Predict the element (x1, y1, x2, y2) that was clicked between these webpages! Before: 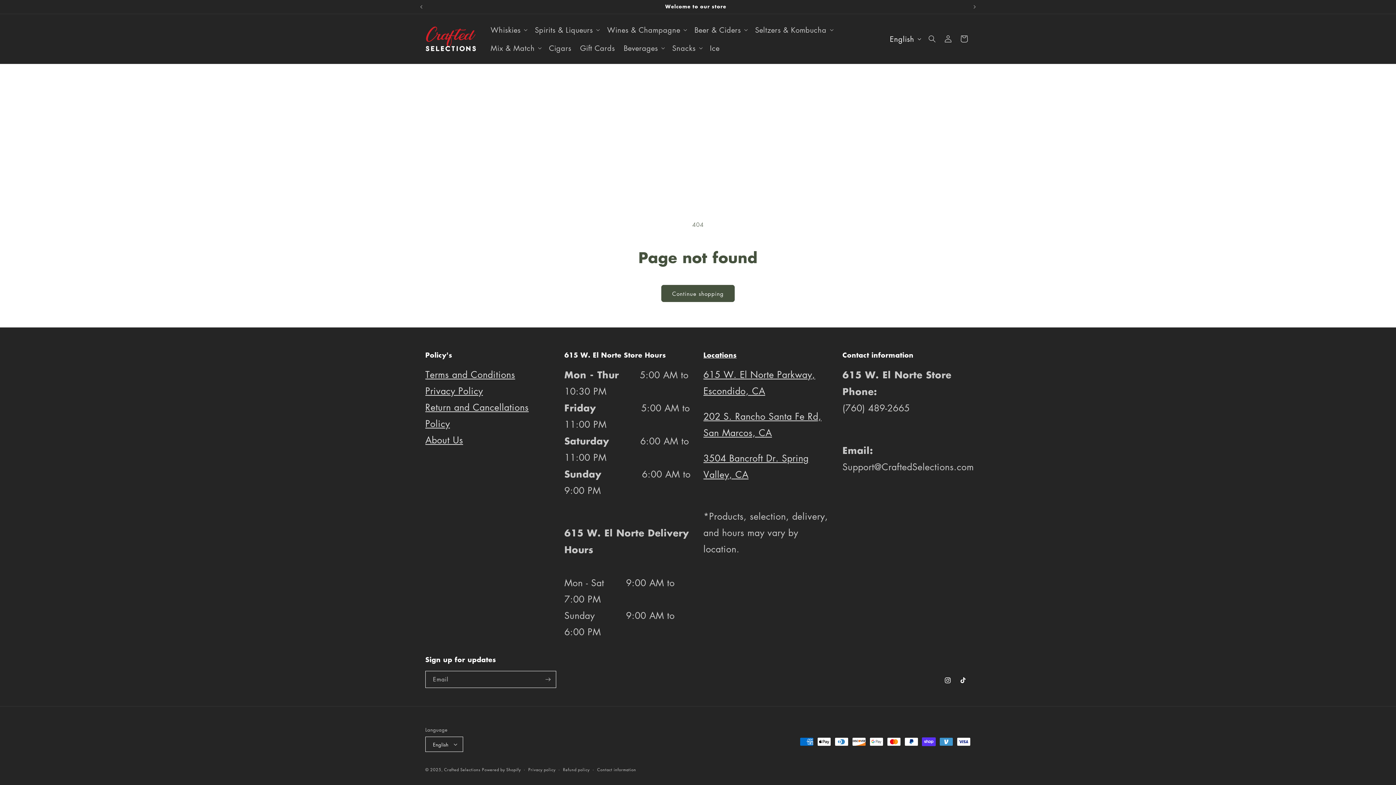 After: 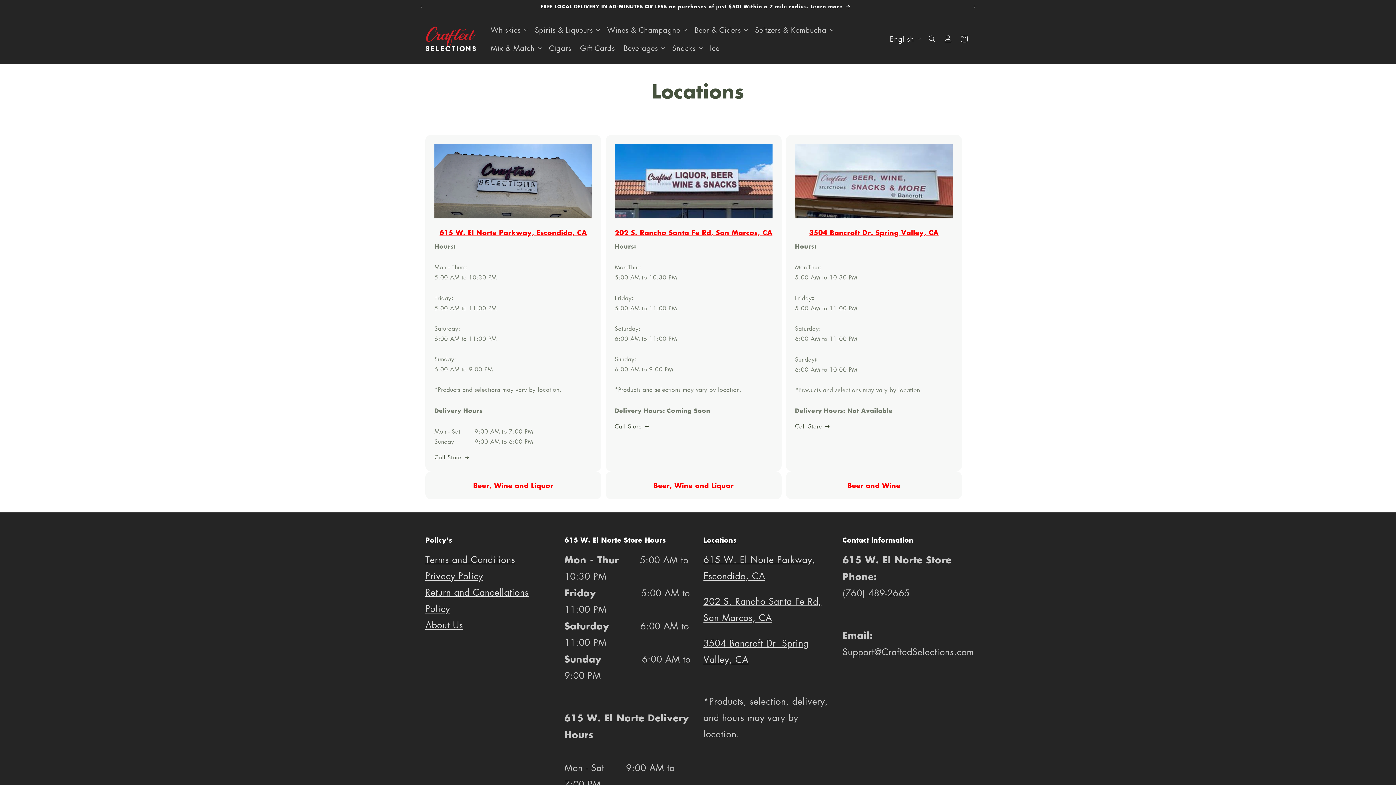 Action: bbox: (703, 350, 736, 360) label: Locations